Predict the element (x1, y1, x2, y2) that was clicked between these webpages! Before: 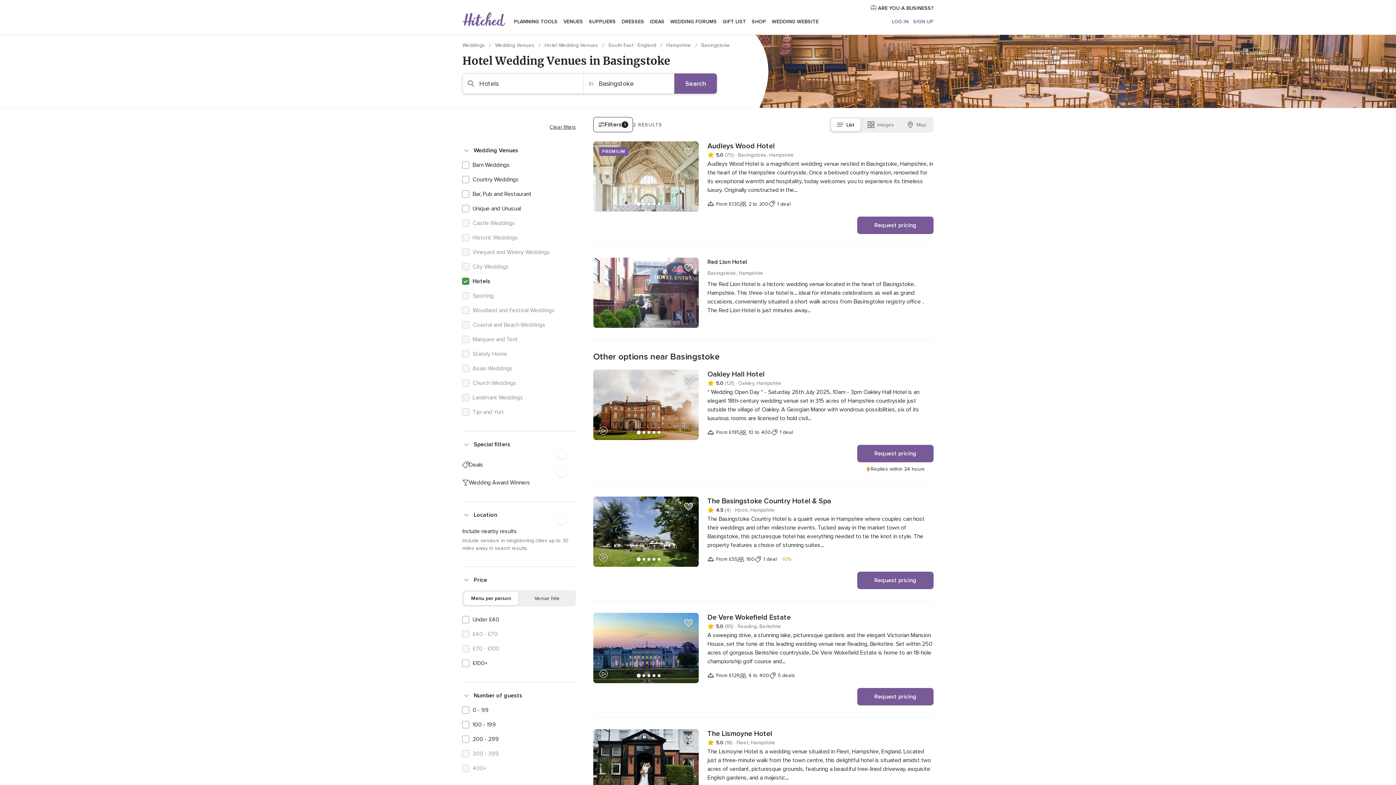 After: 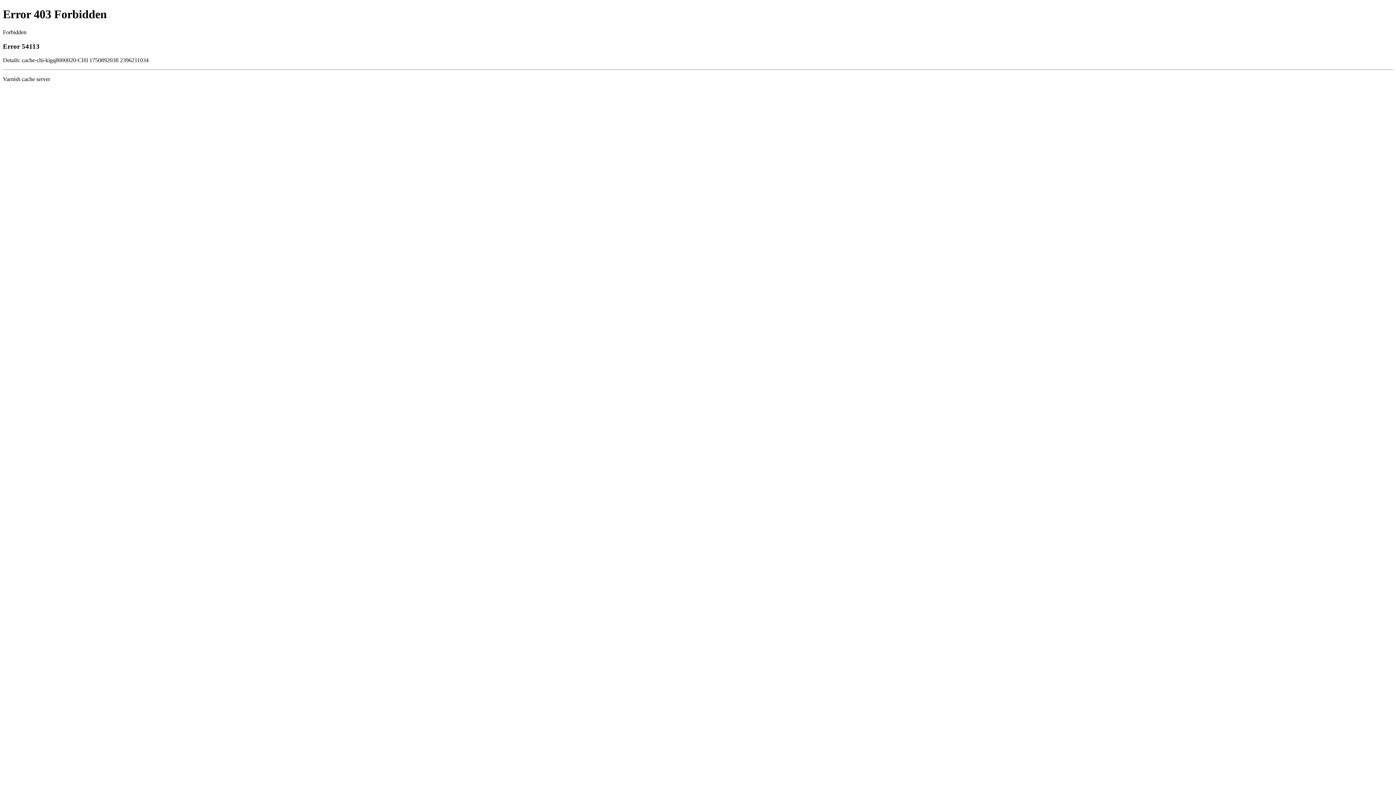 Action: bbox: (749, 9, 769, 34) label: SHOP